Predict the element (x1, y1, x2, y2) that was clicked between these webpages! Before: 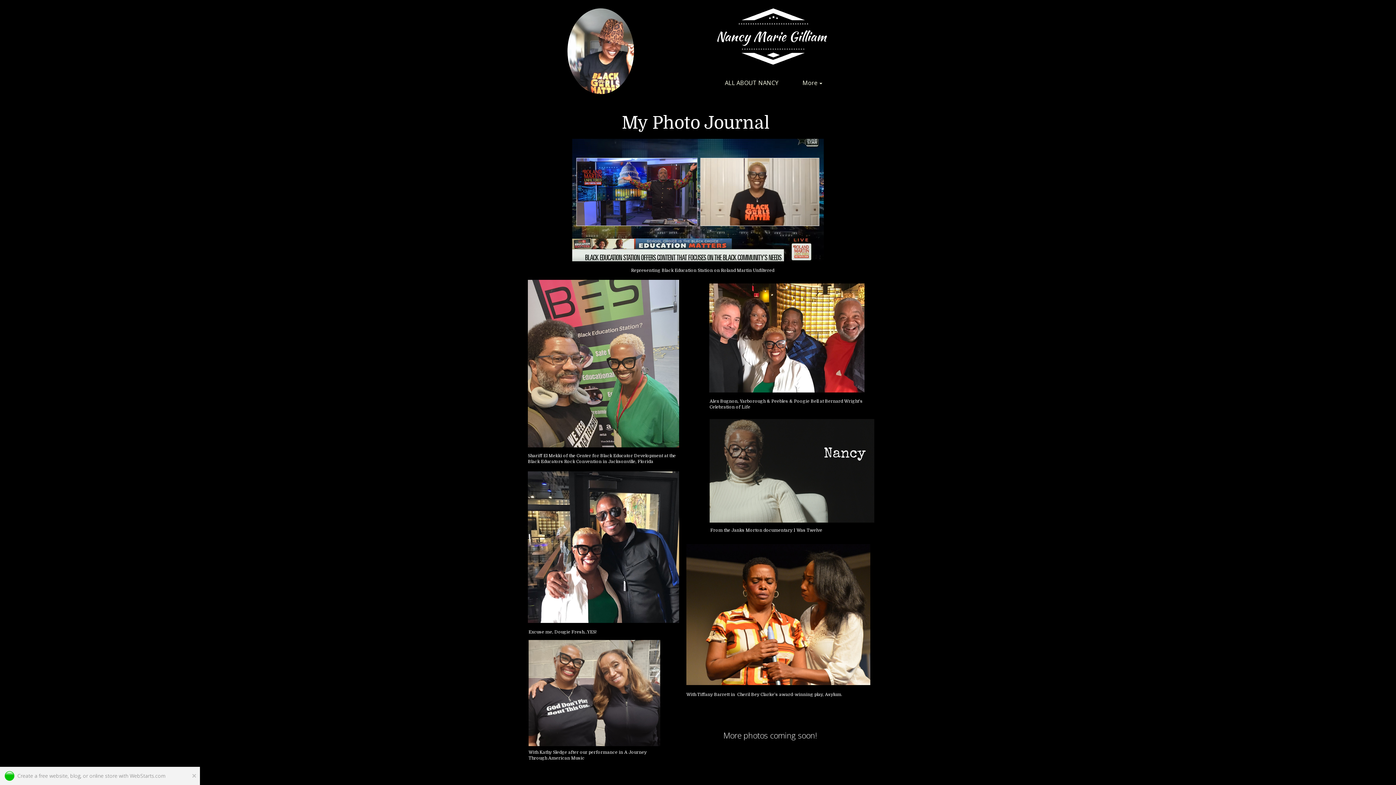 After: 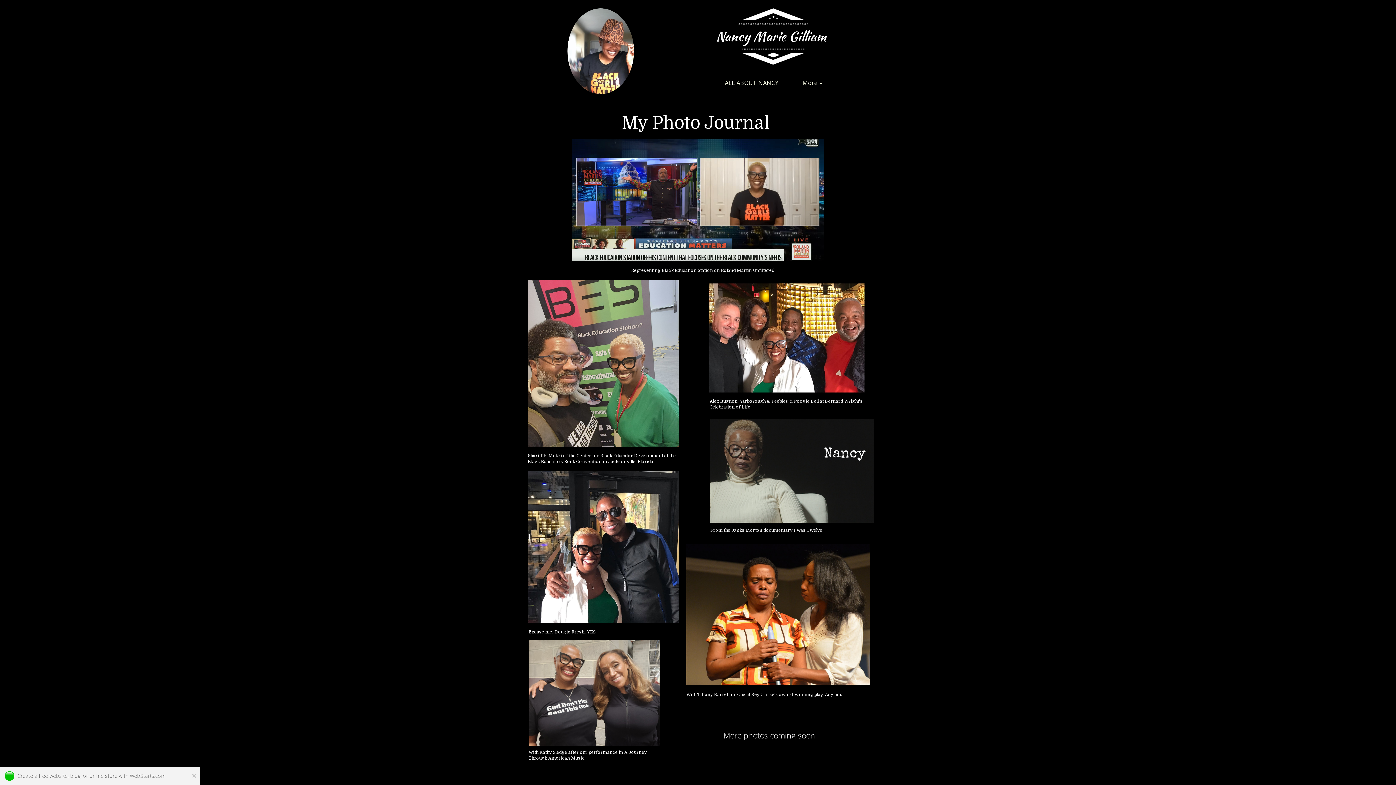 Action: bbox: (572, 138, 824, 261)